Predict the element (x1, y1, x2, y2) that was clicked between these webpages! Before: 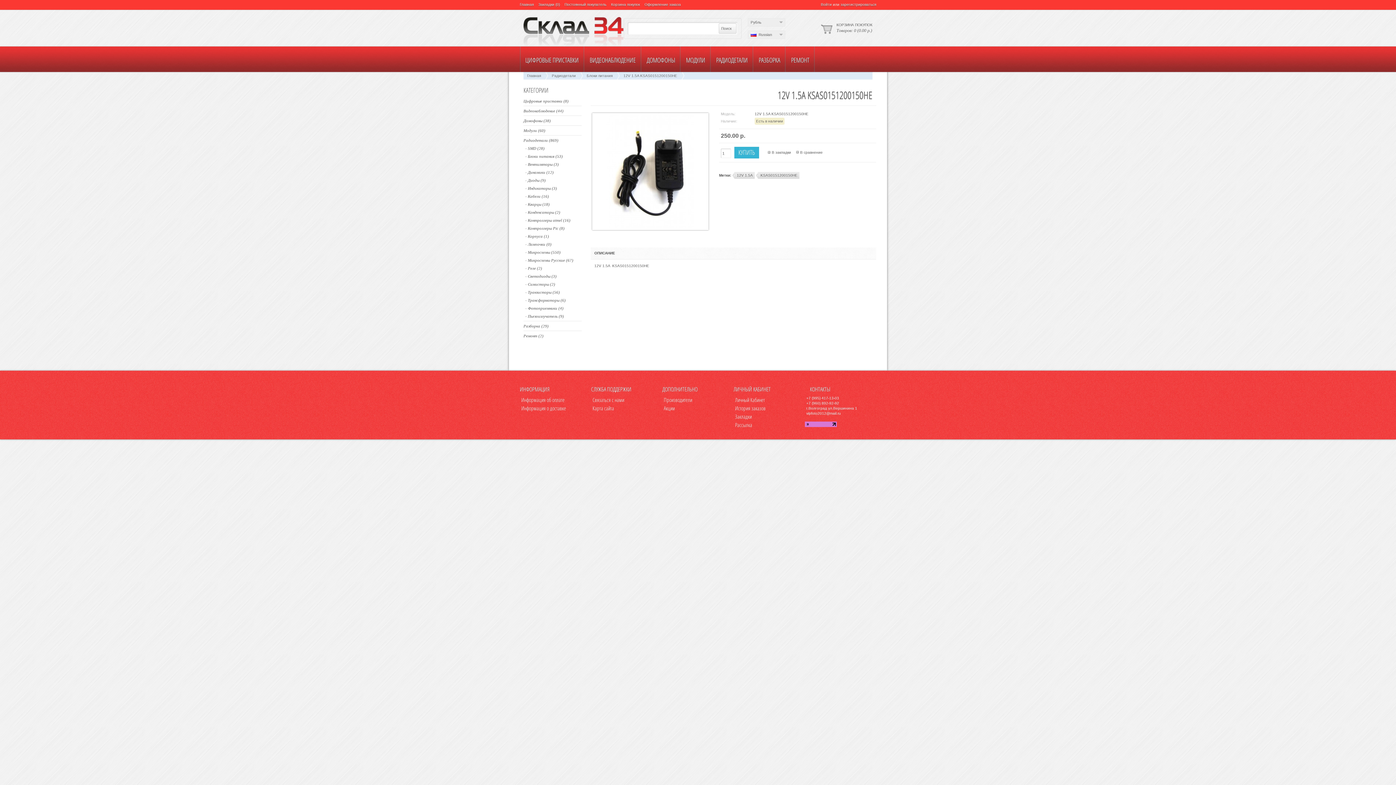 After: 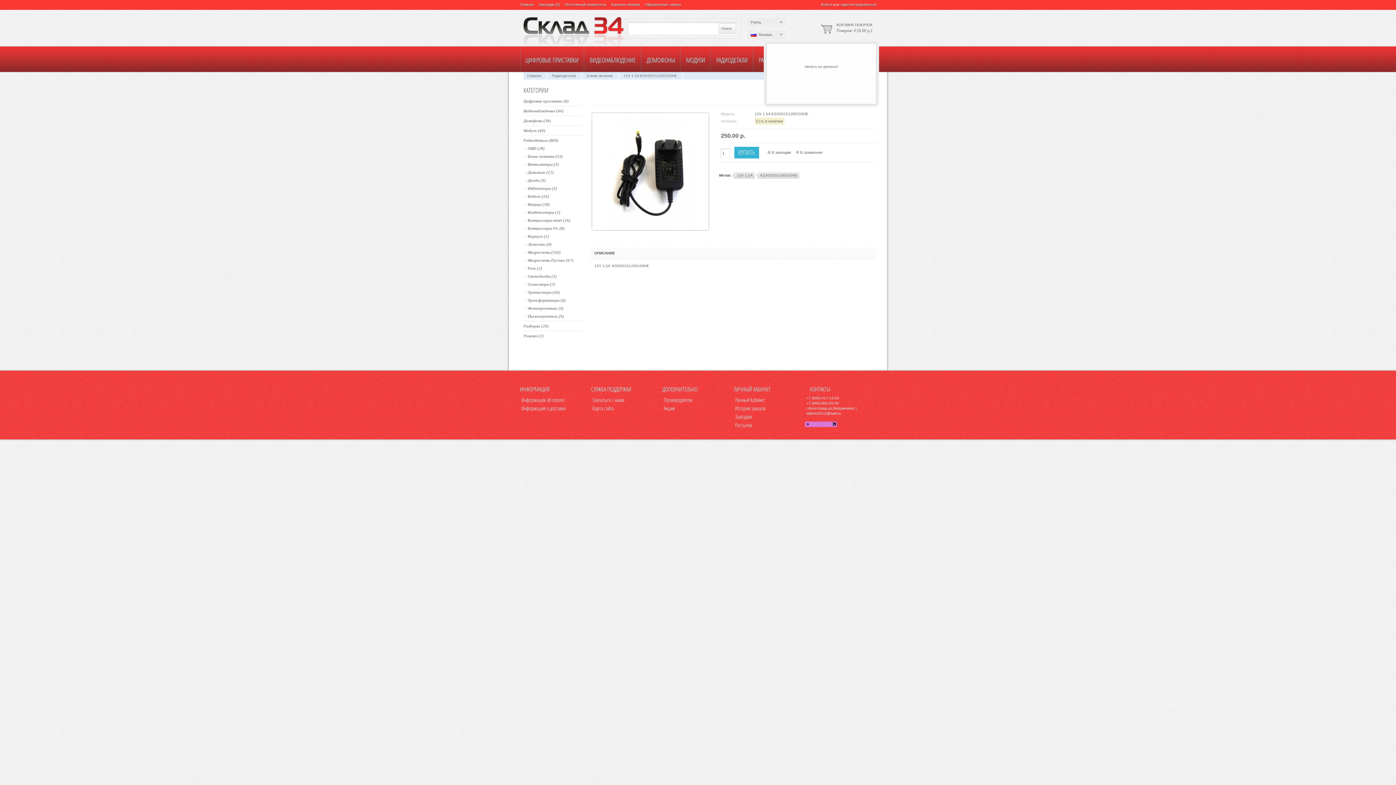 Action: bbox: (836, 28, 872, 33) label: Товаров: 0 (0.00 р.)